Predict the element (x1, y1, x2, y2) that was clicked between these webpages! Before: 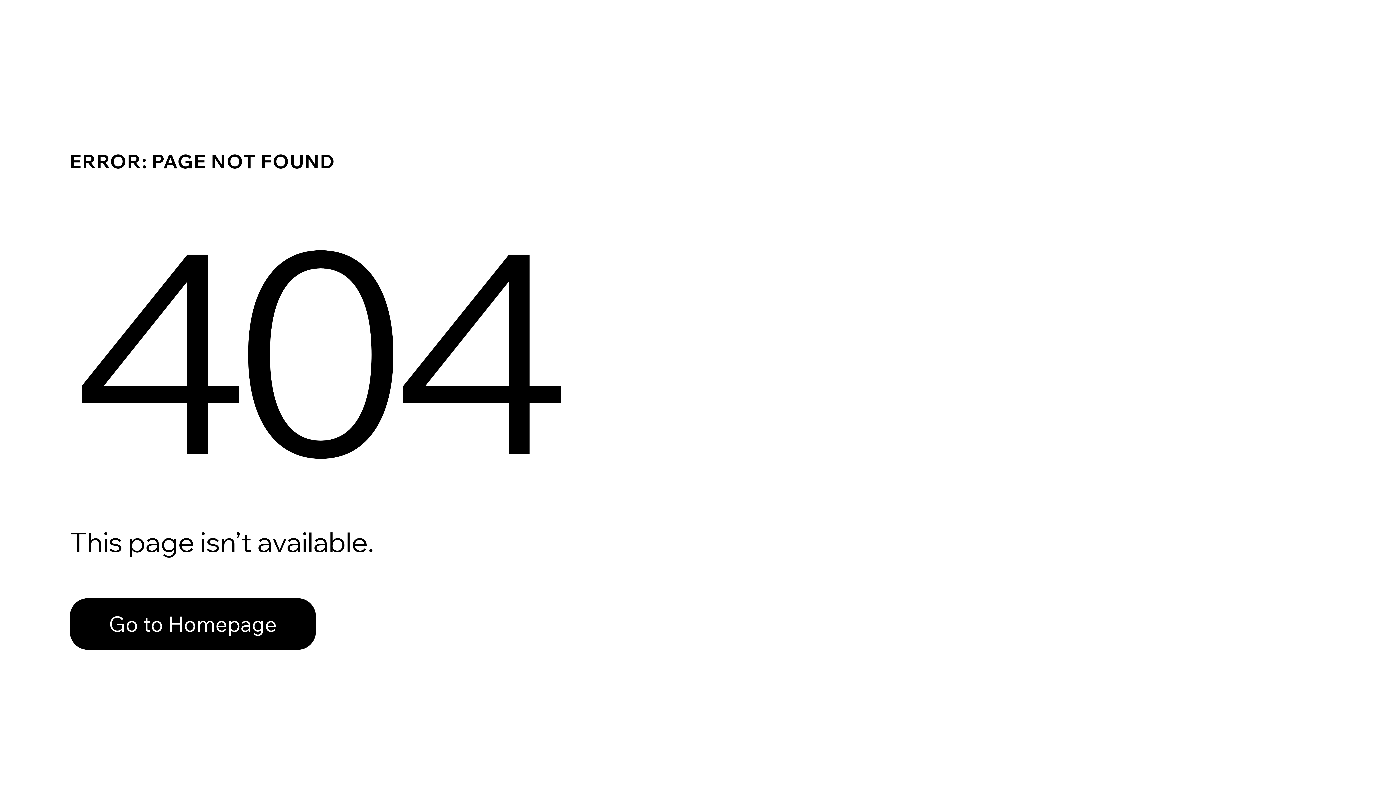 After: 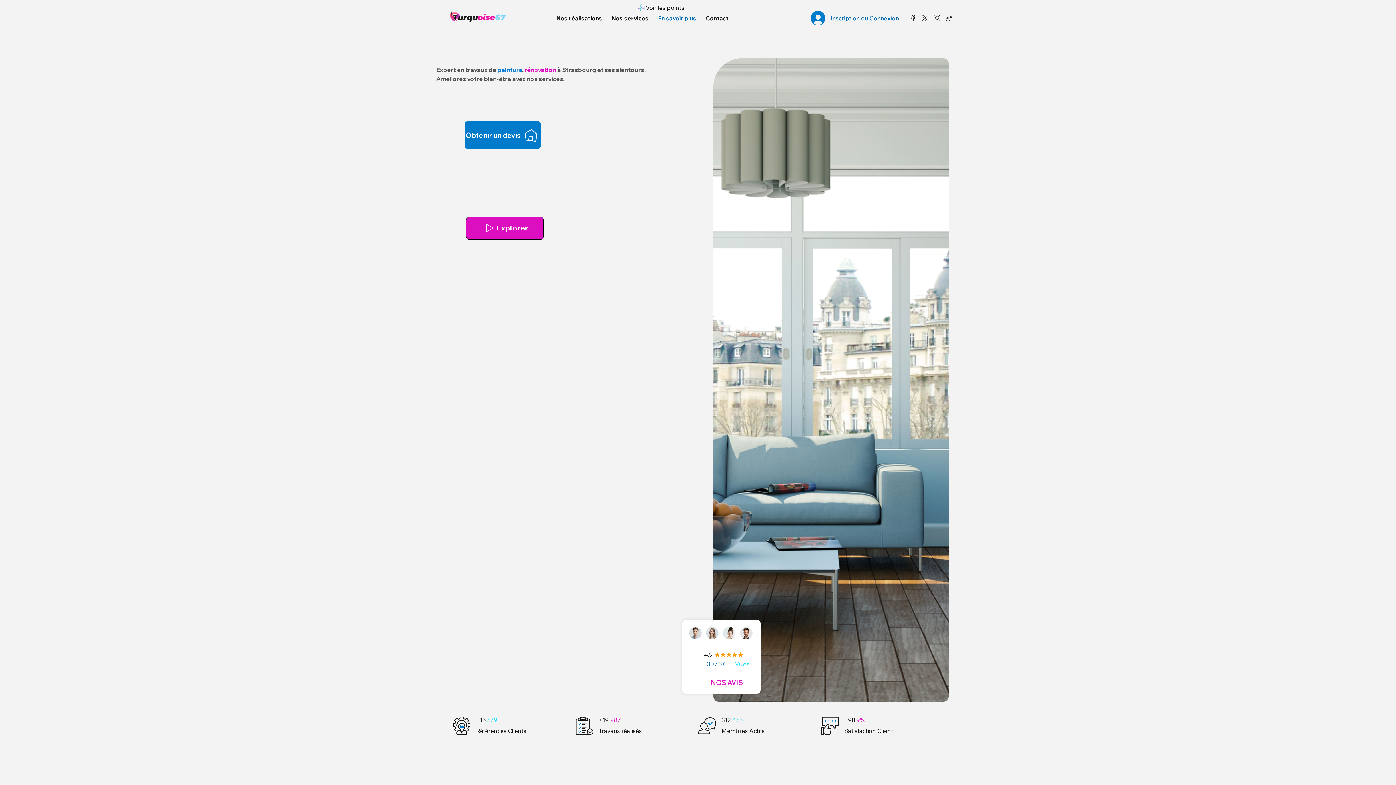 Action: label: Go to Homepage bbox: (69, 598, 316, 650)